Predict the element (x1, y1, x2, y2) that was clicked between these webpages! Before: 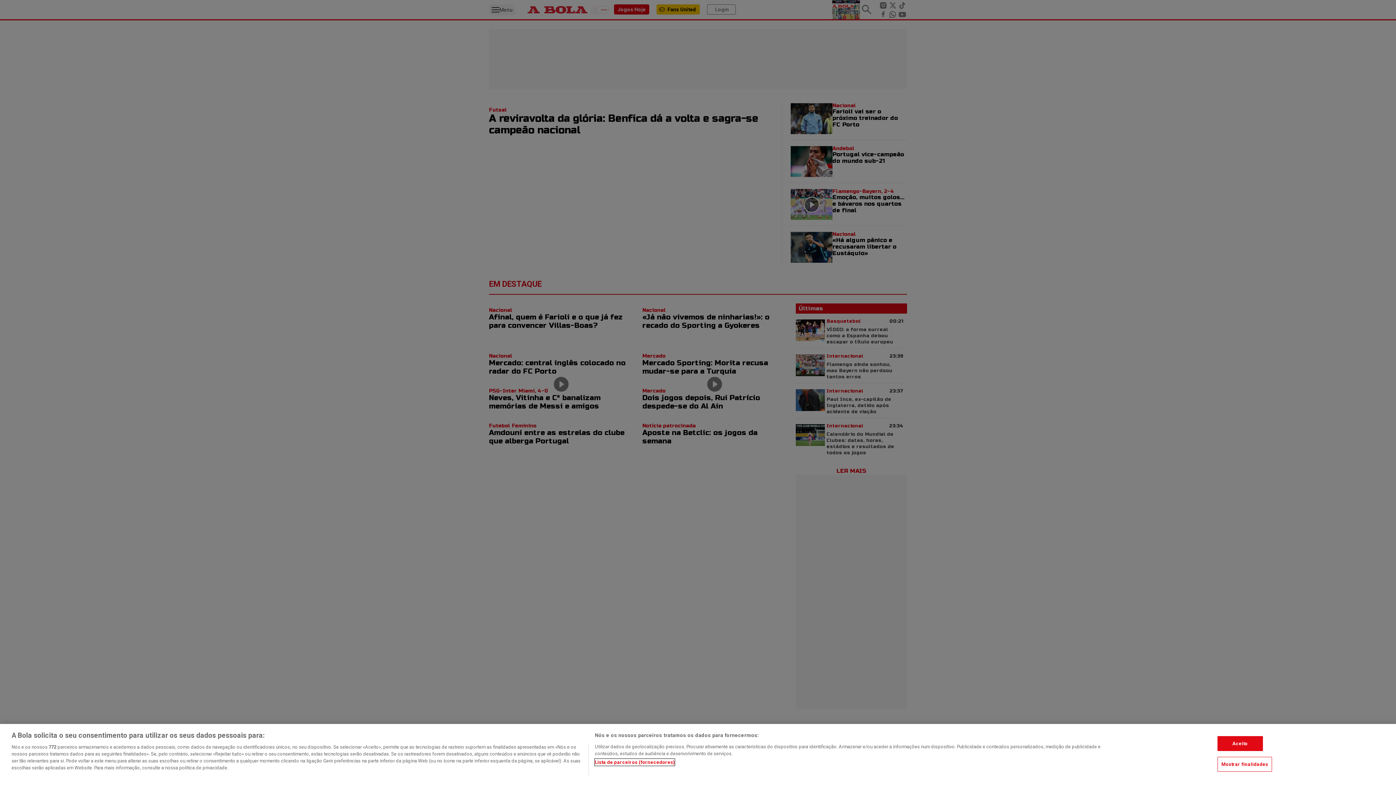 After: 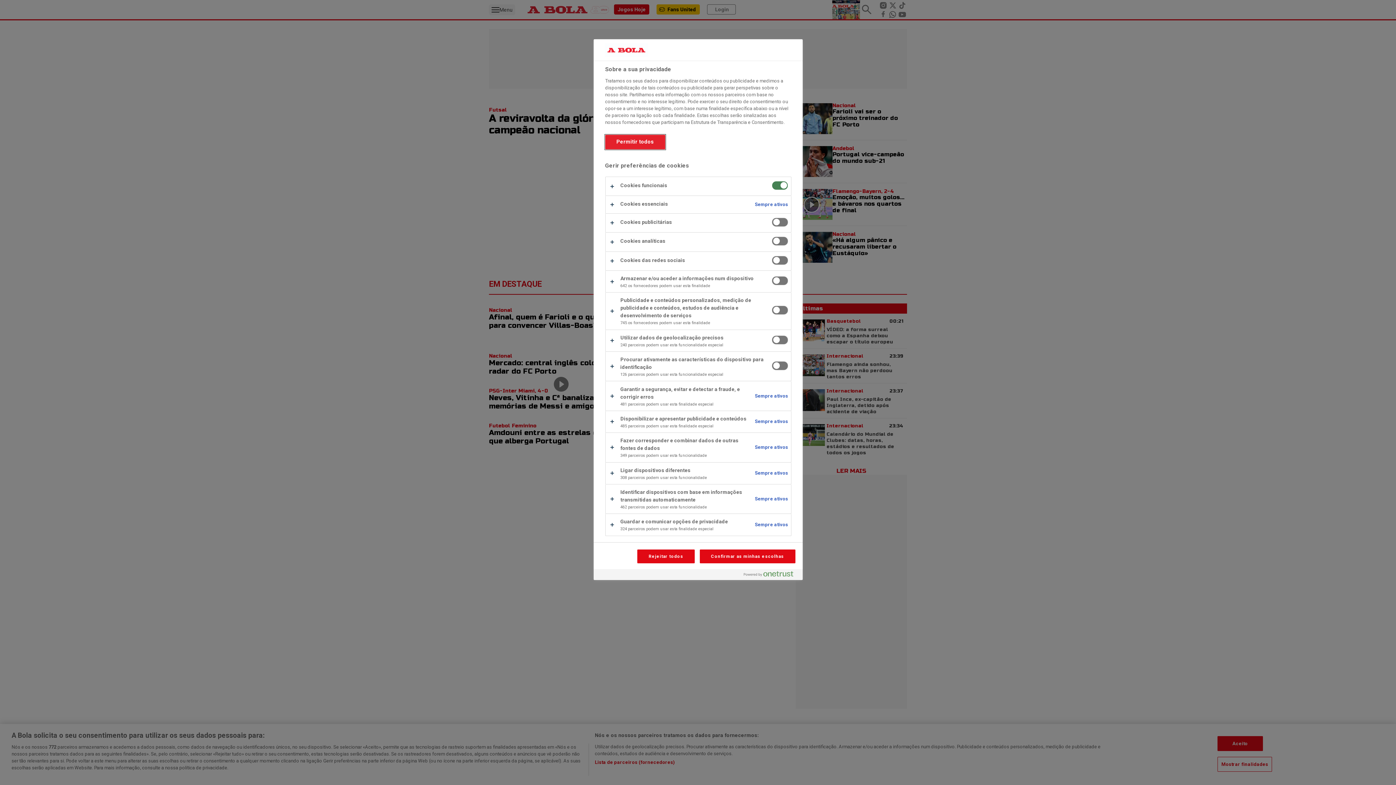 Action: label: Mostrar finalidades bbox: (1217, 757, 1272, 772)